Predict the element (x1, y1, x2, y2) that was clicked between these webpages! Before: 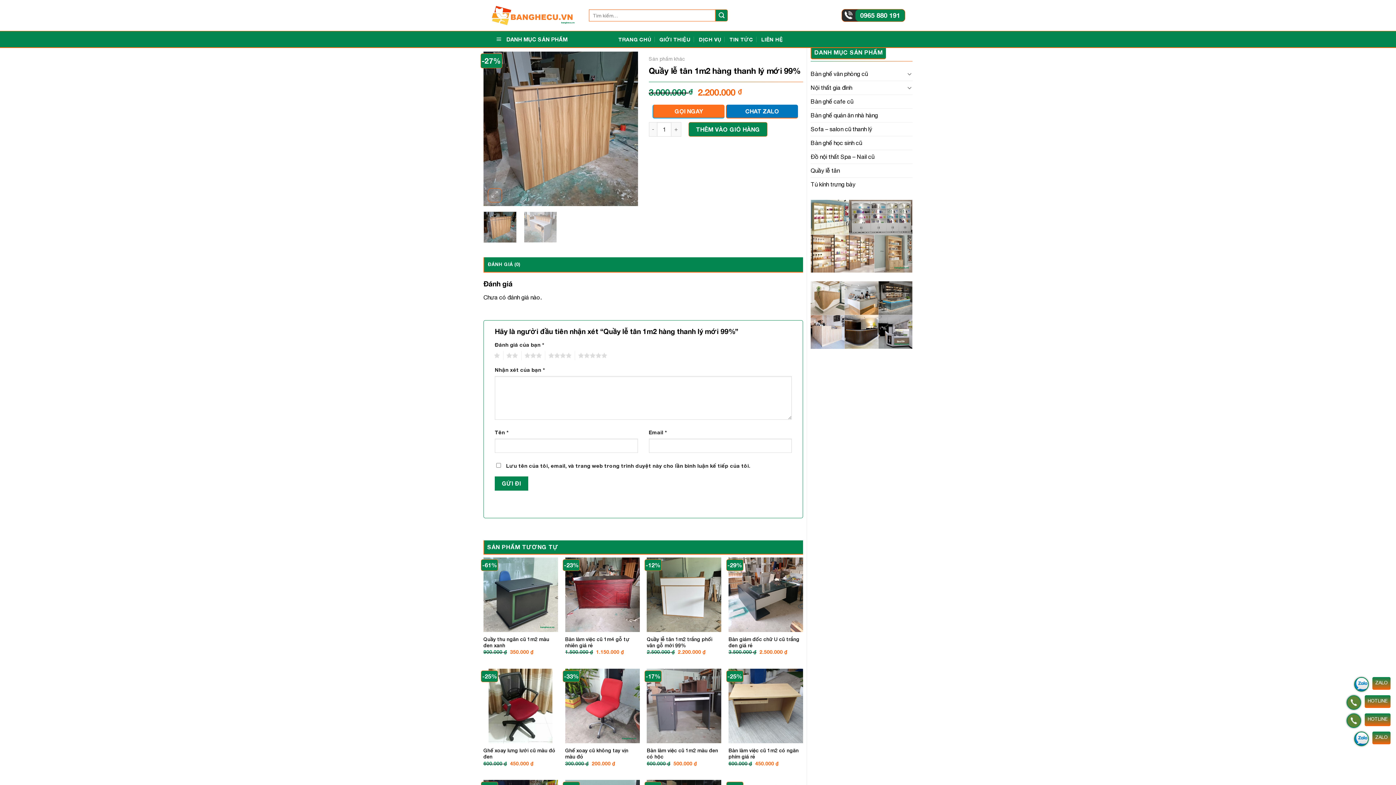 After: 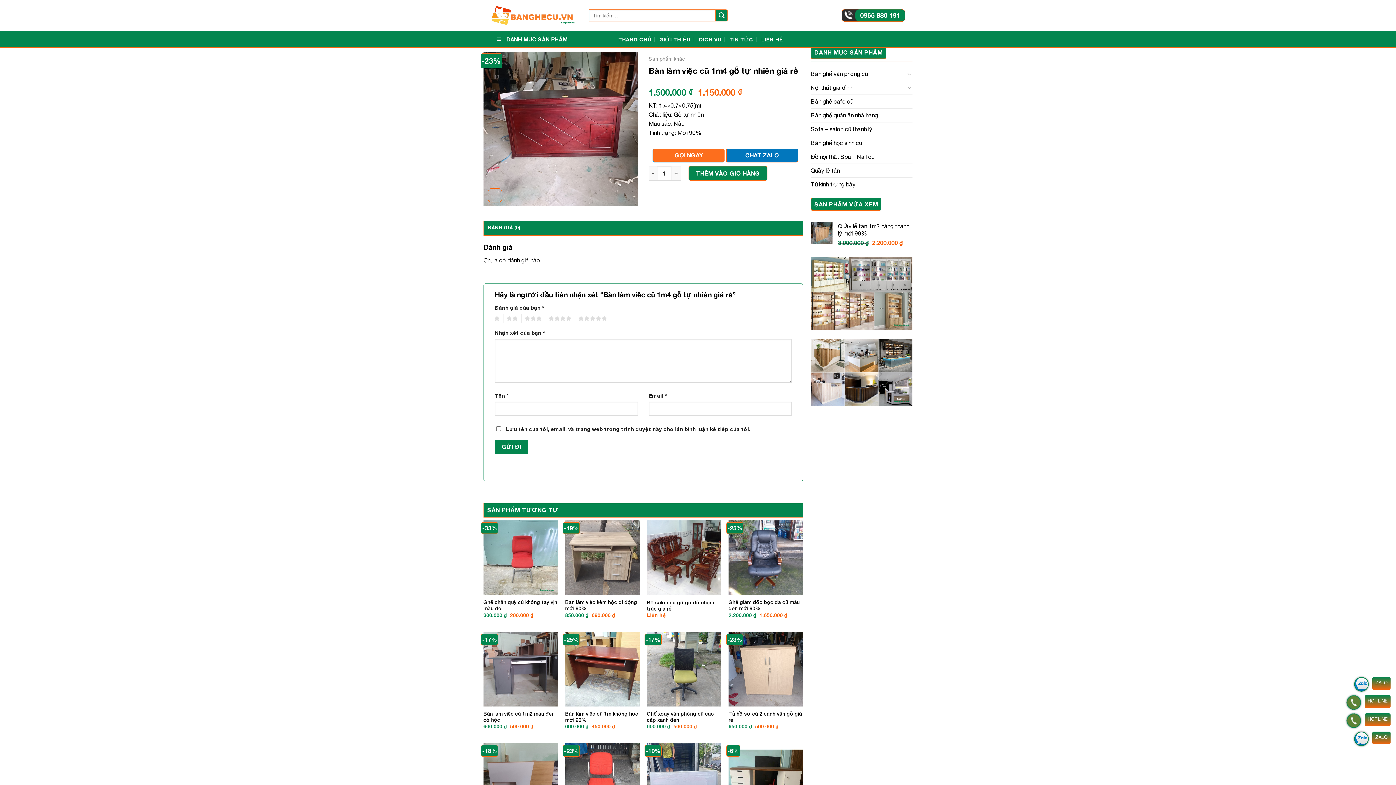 Action: label: Bàn làm việc cũ 1m4 gỗ tự nhiên giá rẻ bbox: (565, 636, 639, 649)